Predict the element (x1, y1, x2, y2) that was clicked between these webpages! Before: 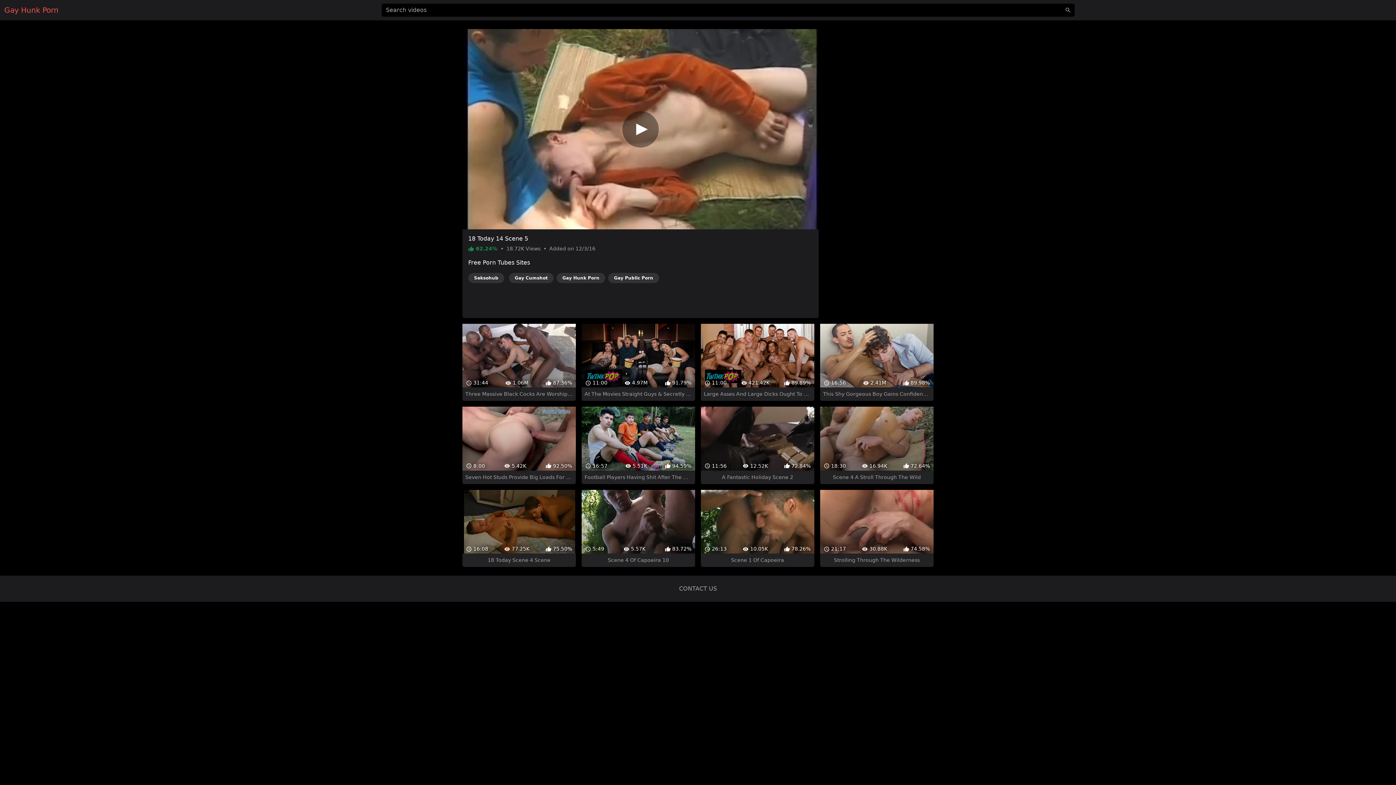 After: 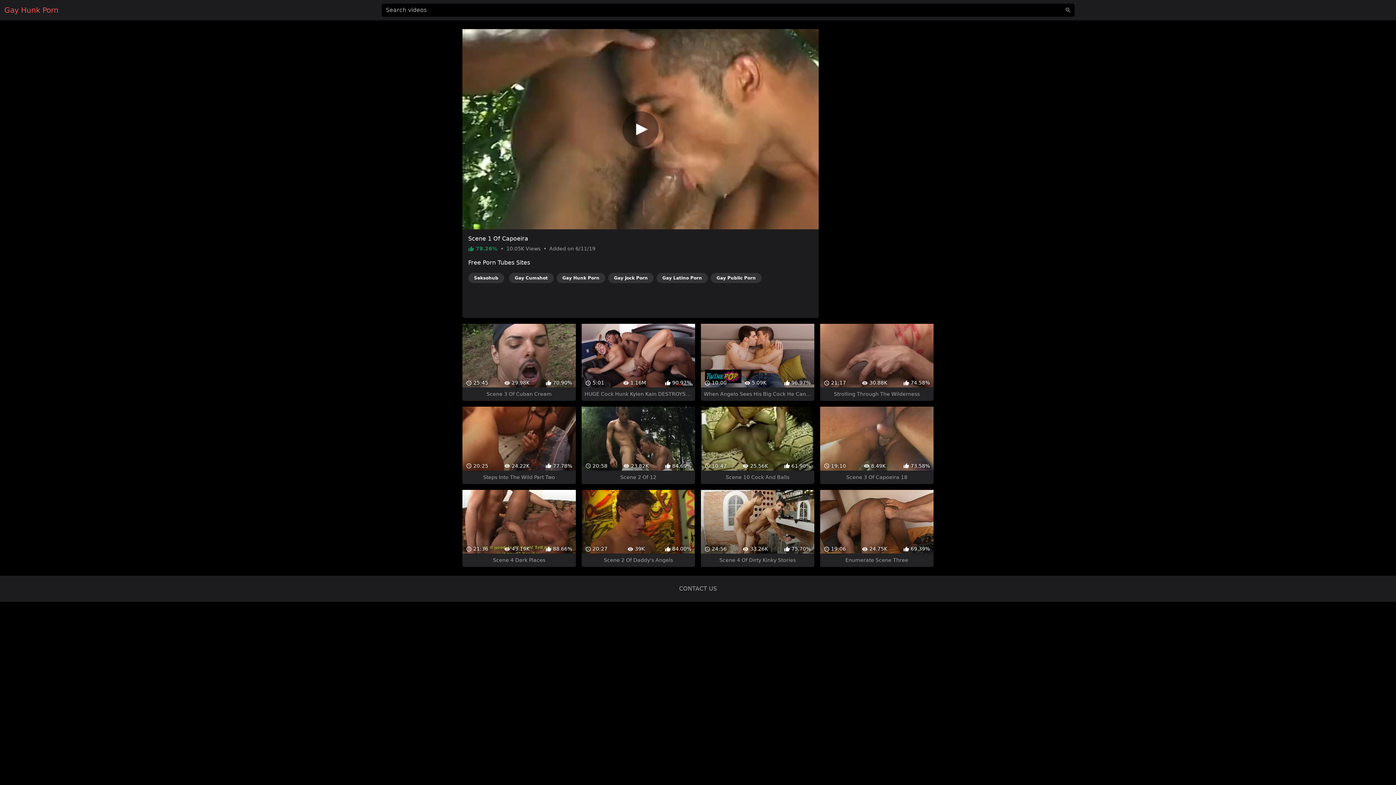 Action: label:  26:13
 10.05K
 78.26%
Scene 1 Of Capoeira bbox: (701, 464, 814, 541)